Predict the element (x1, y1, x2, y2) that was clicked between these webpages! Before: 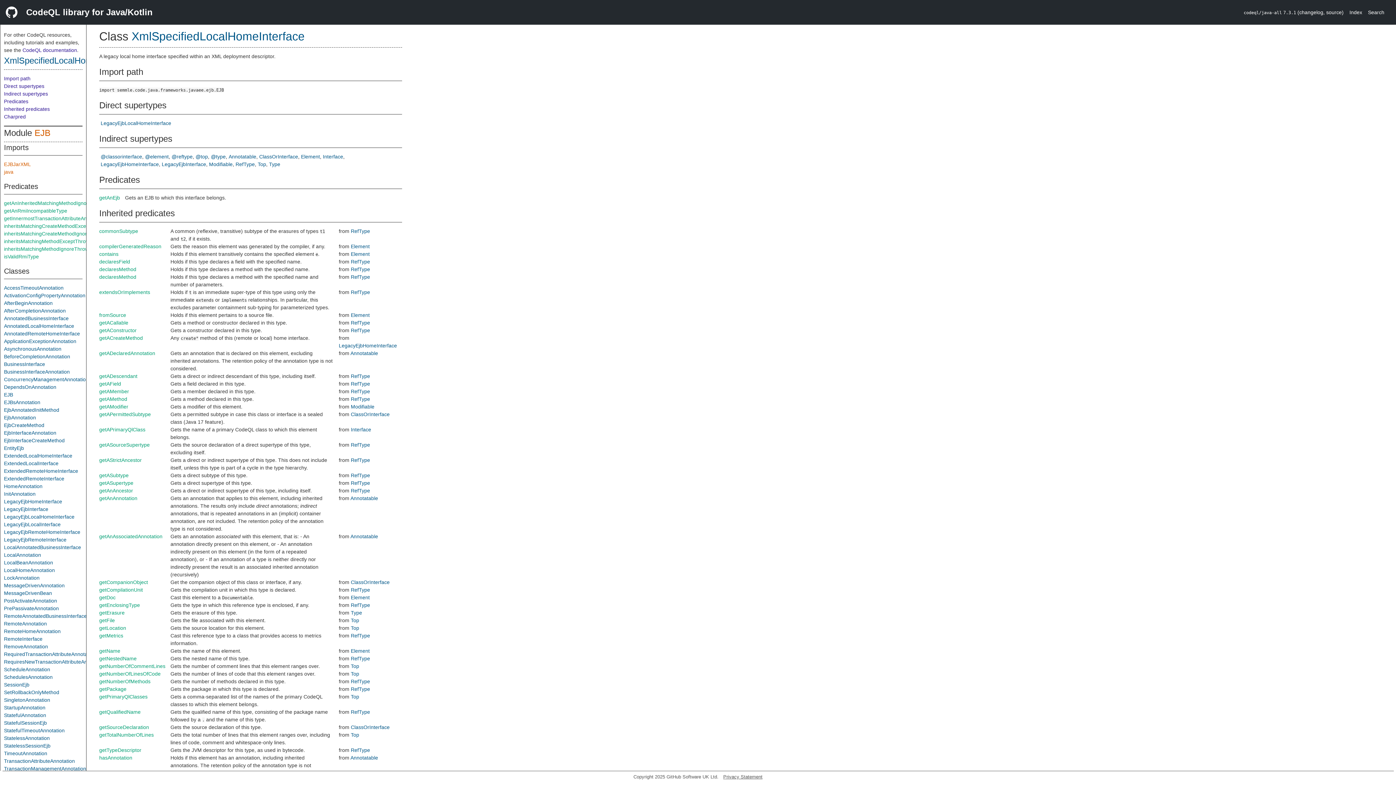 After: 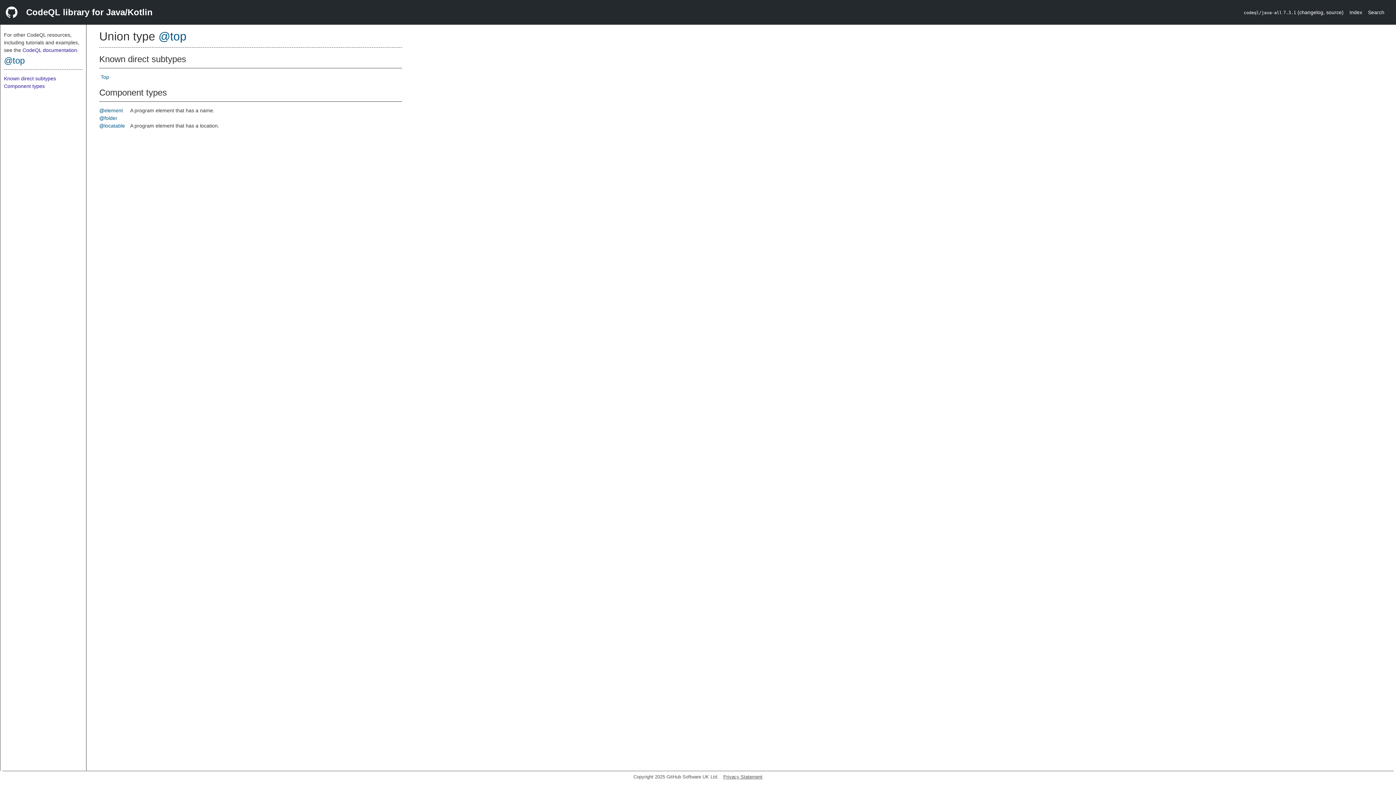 Action: label: @top bbox: (195, 153, 208, 159)